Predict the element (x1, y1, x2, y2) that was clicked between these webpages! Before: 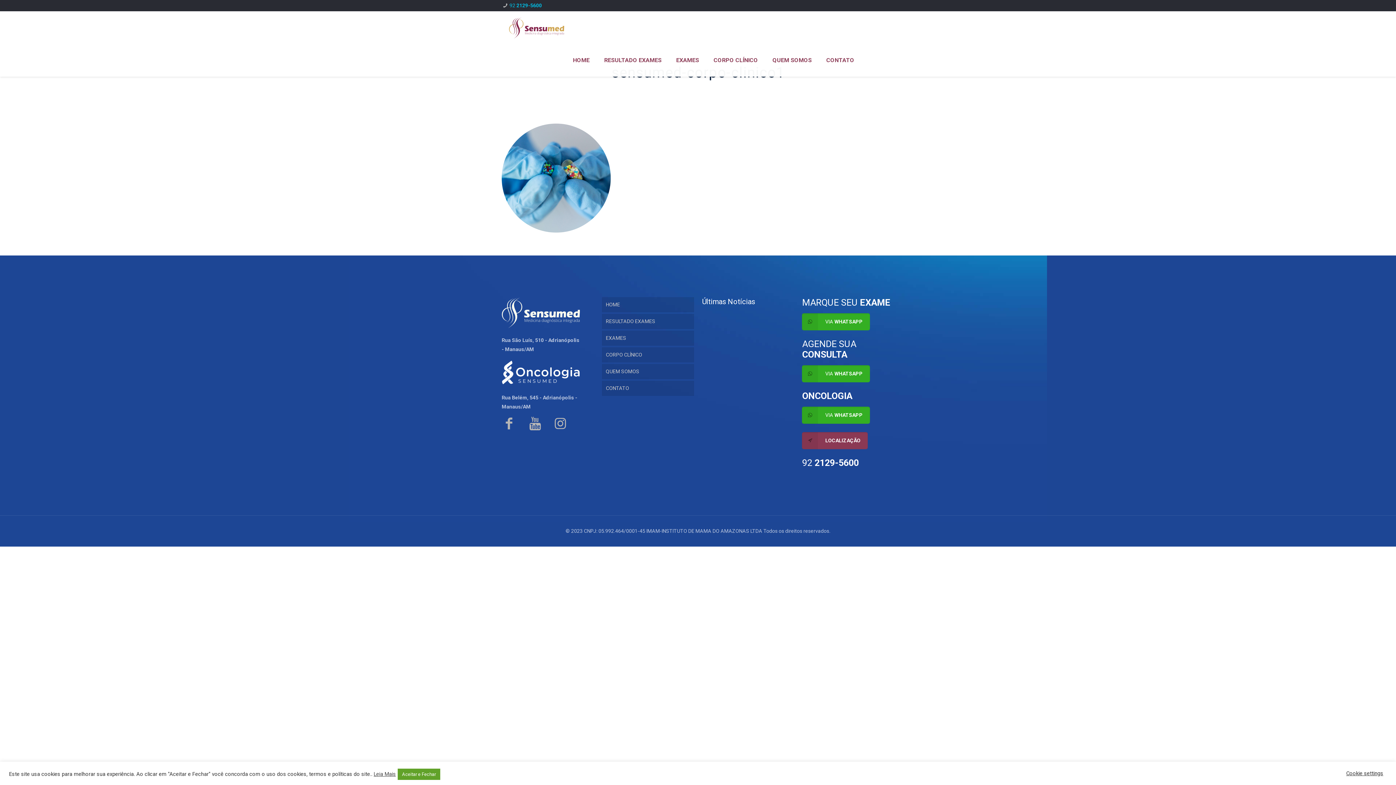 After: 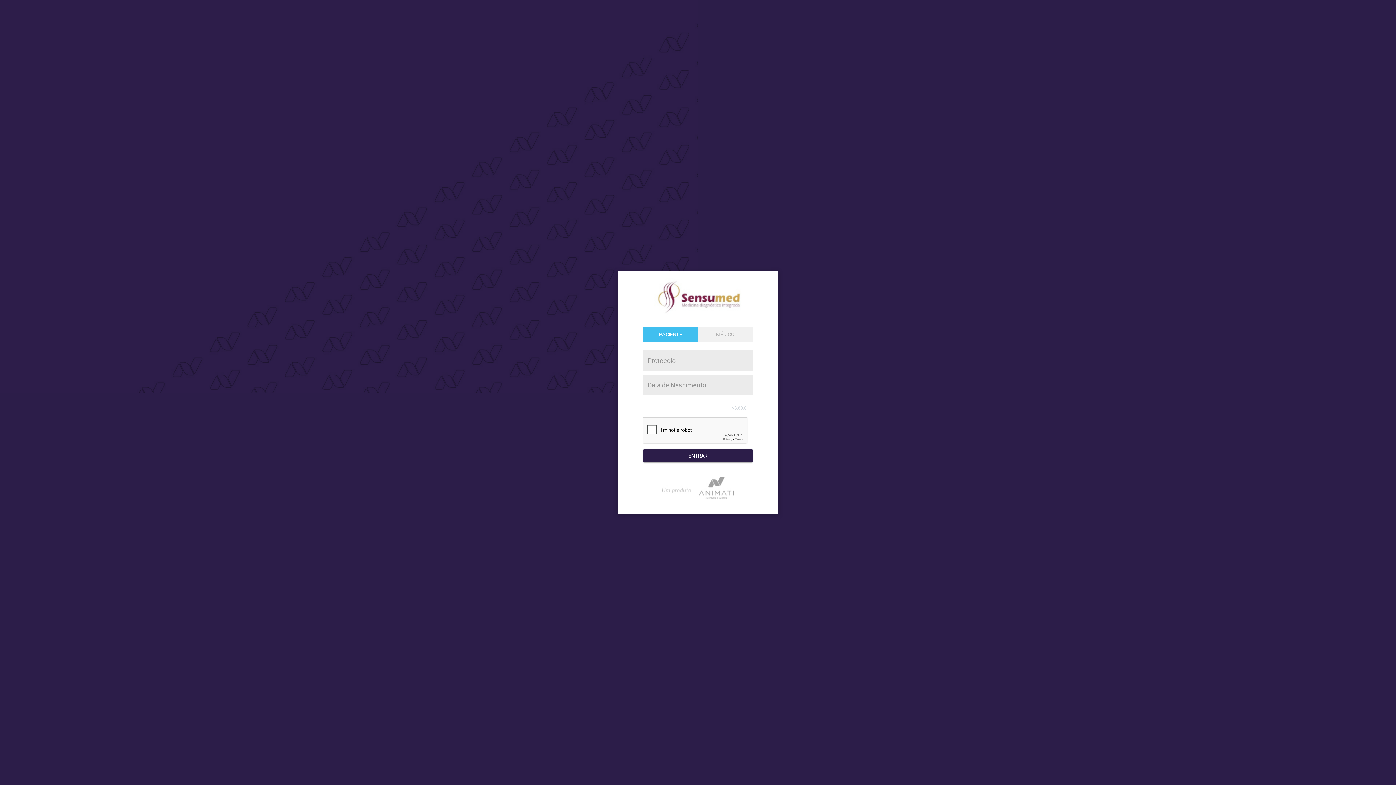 Action: bbox: (597, 44, 669, 76) label: RESULTADO EXAMES